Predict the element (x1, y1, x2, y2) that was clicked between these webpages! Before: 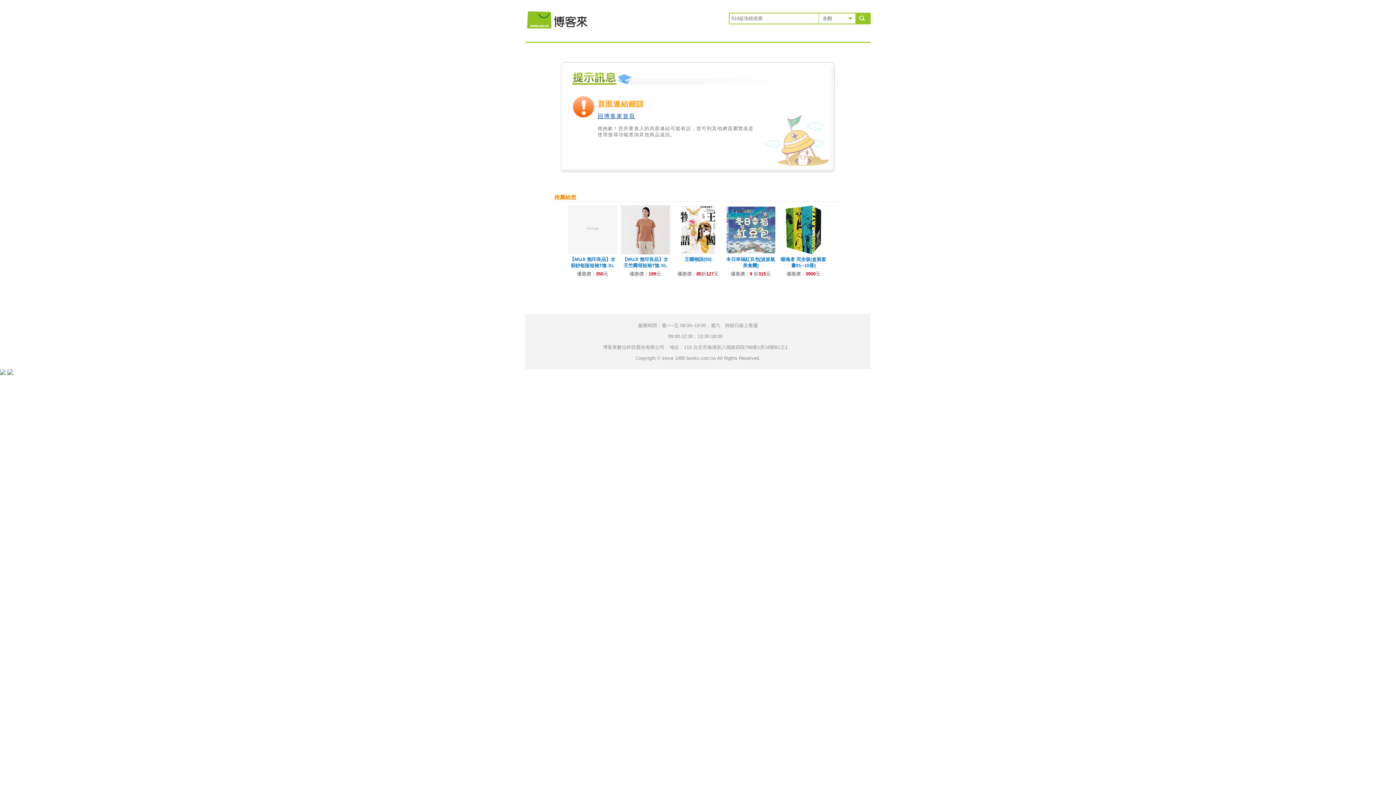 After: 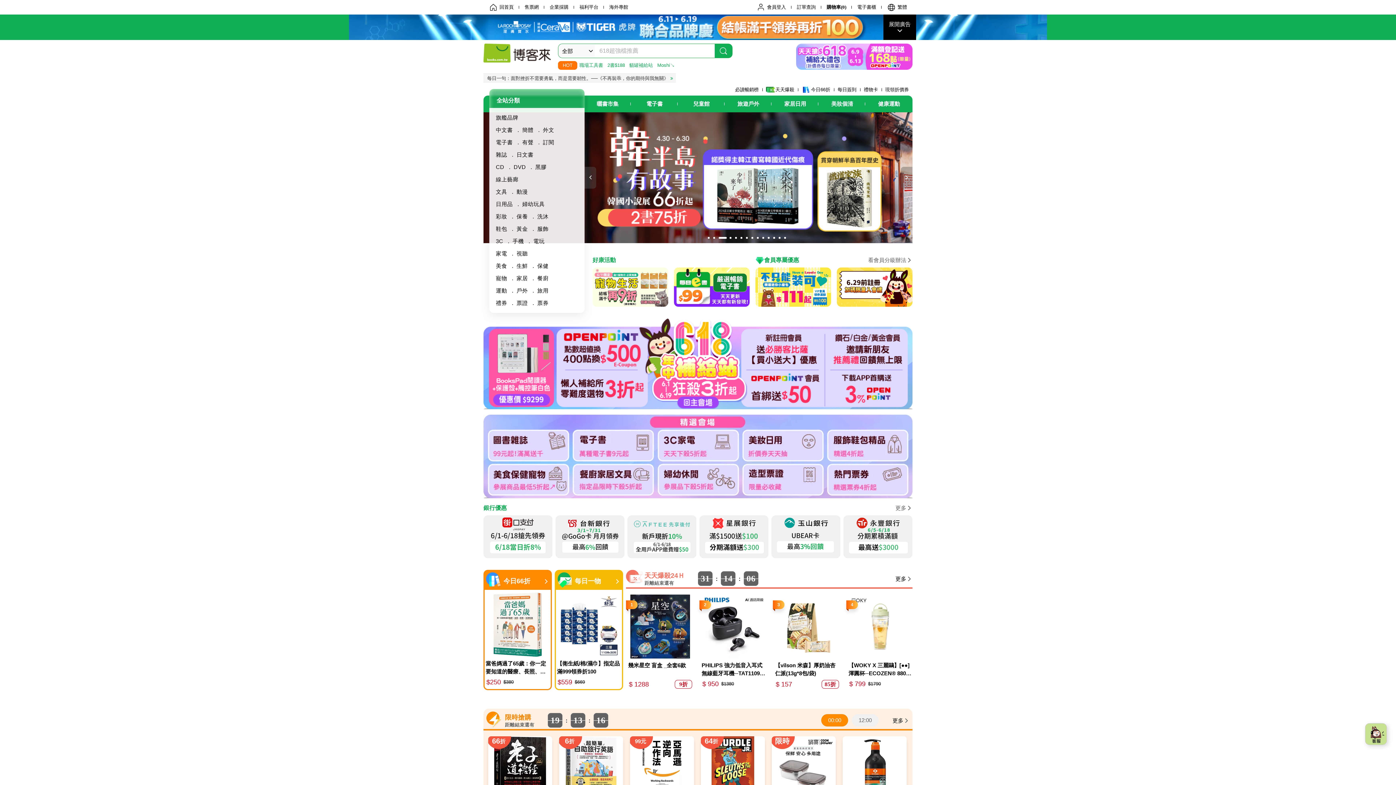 Action: bbox: (525, 3, 590, 27) label: 回博客來首頁